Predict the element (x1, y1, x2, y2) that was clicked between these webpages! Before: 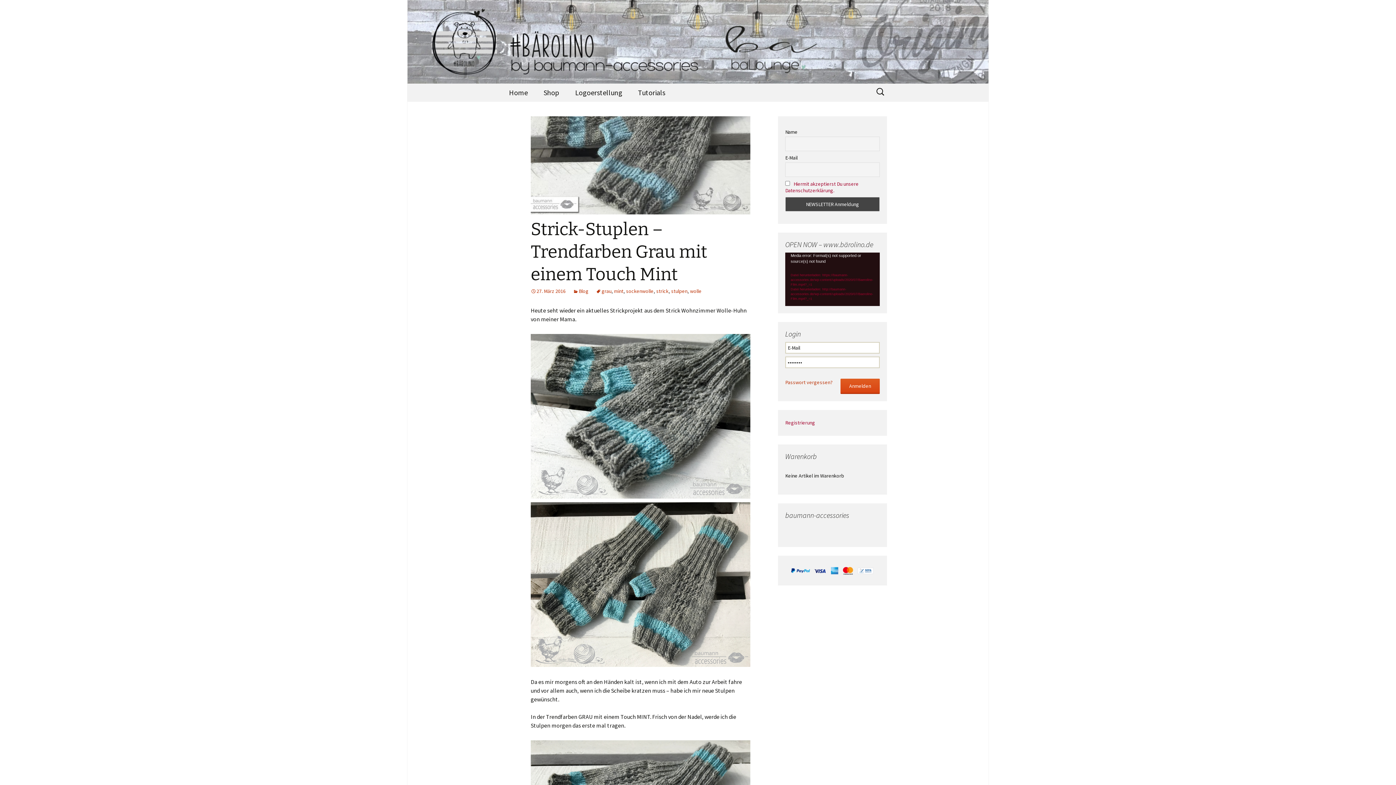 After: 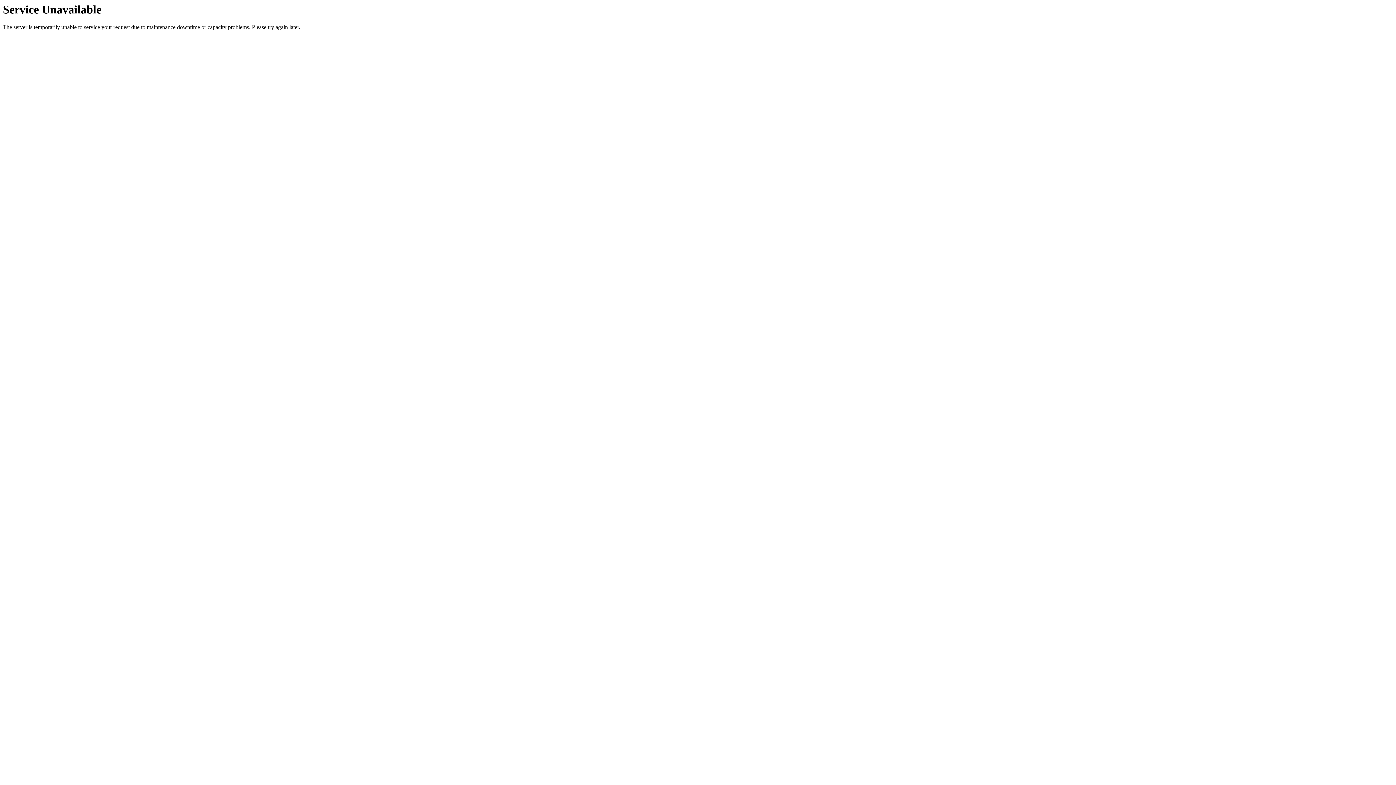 Action: bbox: (785, 273, 880, 287) label: Datei herunterladen: https://baumann-accessories.de/wp-content/uploads/2020/07/Baerolino-Film.mp4?_=1